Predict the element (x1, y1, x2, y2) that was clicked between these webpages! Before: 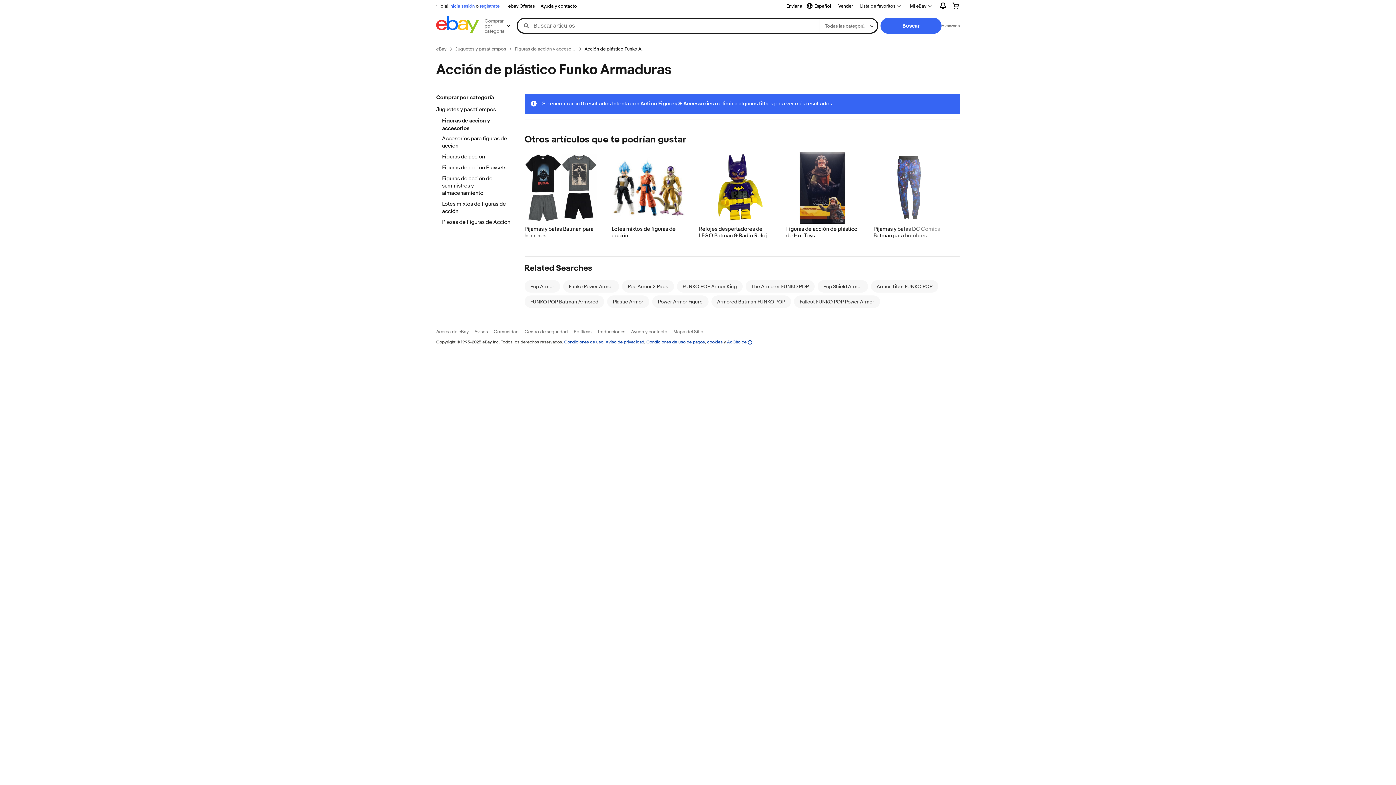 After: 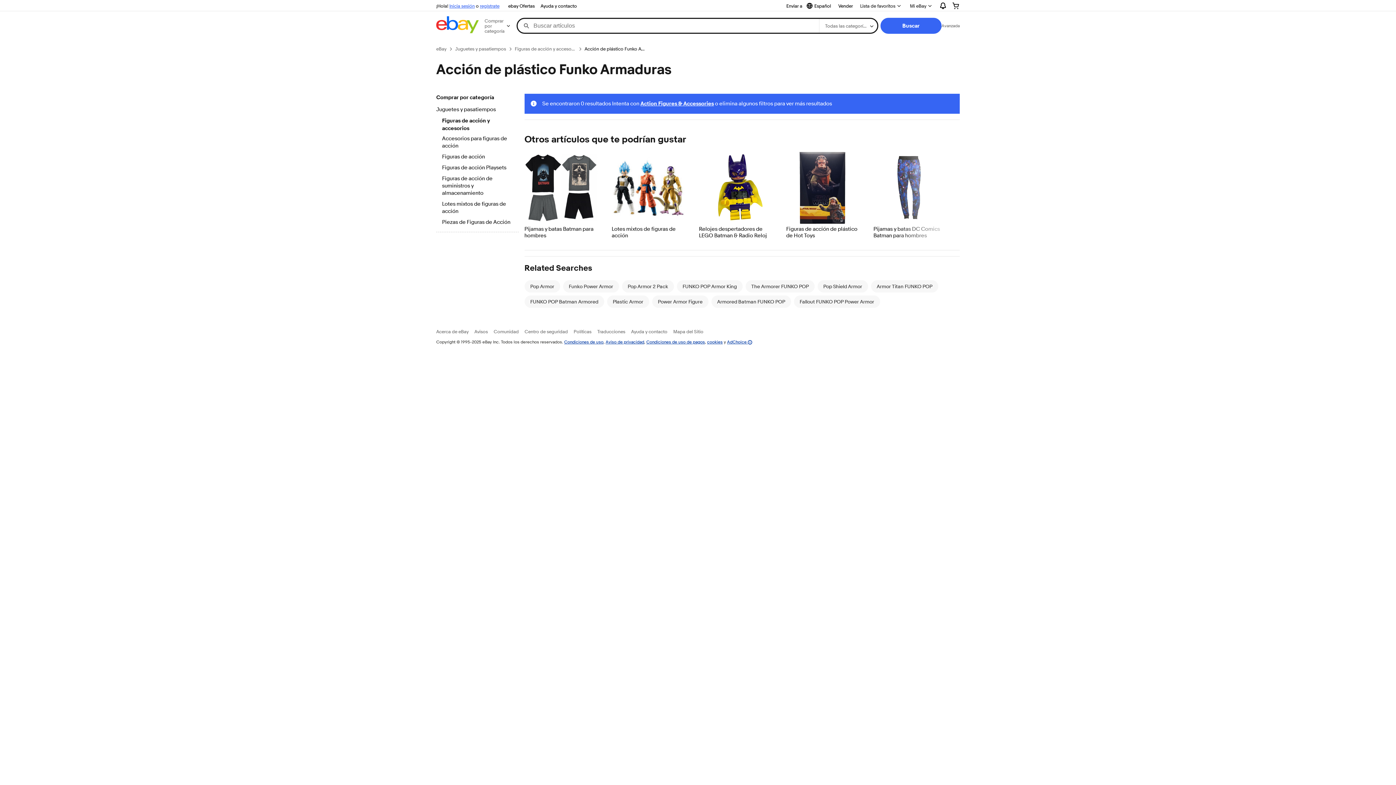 Action: label: Acción de plástico Funko Armaduras bbox: (584, 45, 645, 52)